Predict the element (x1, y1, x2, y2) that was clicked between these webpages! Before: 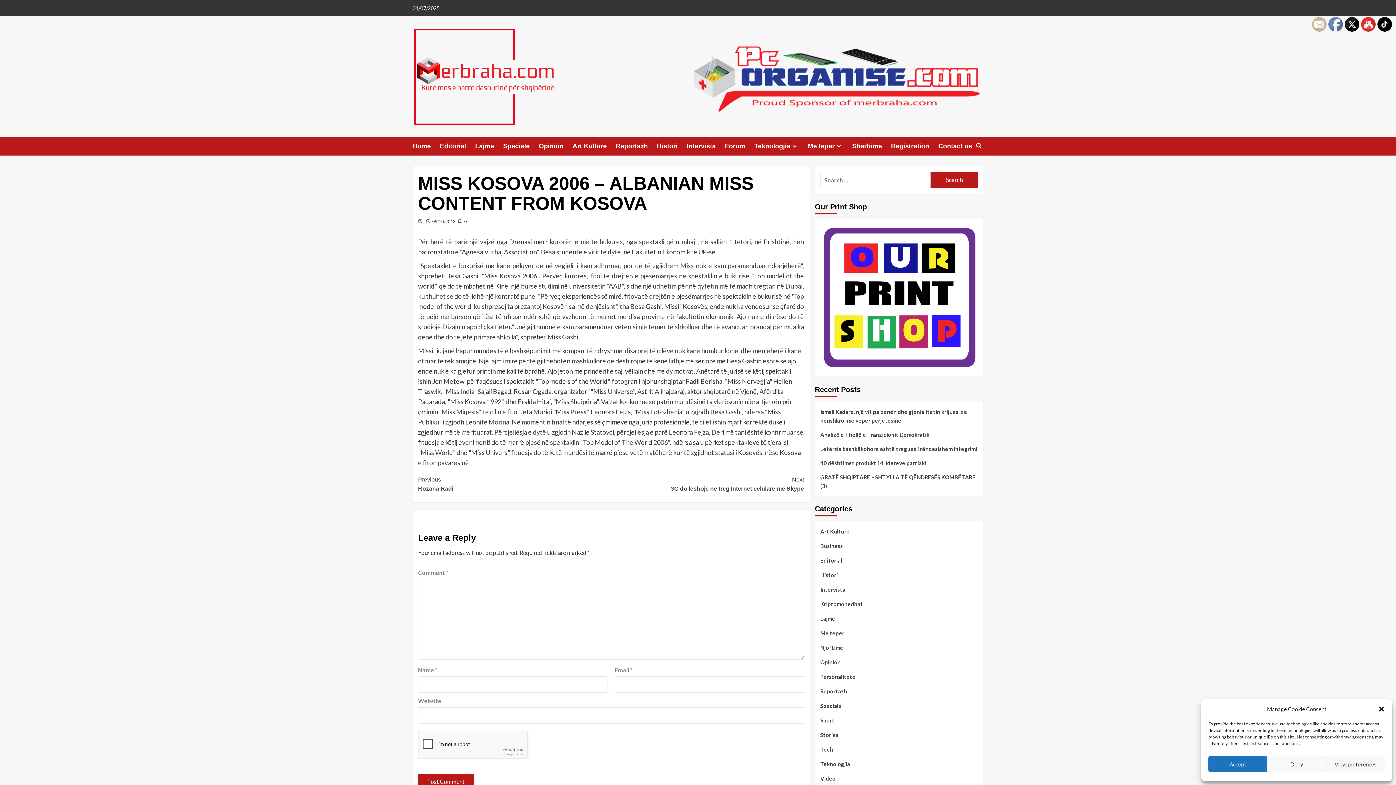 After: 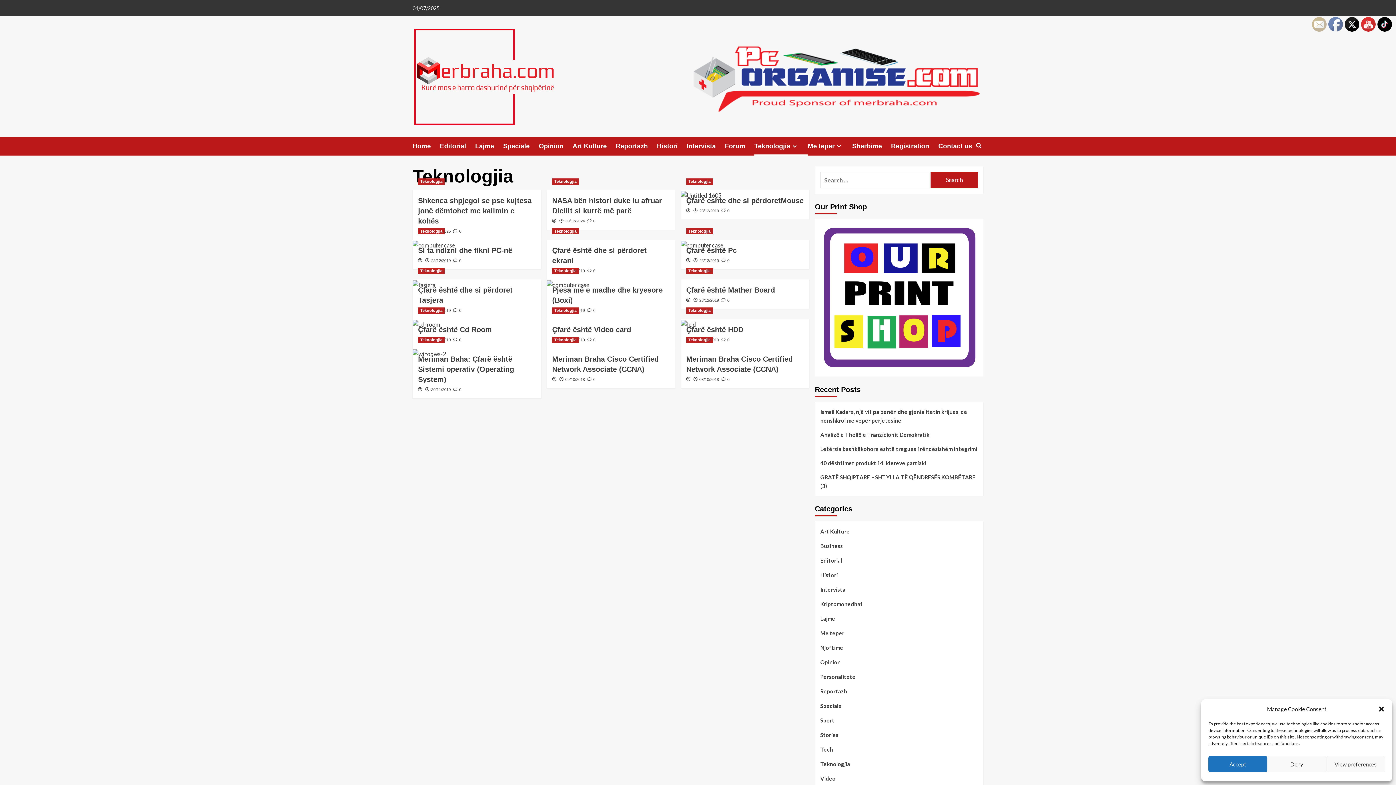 Action: label: Teknologjia bbox: (820, 760, 850, 774)